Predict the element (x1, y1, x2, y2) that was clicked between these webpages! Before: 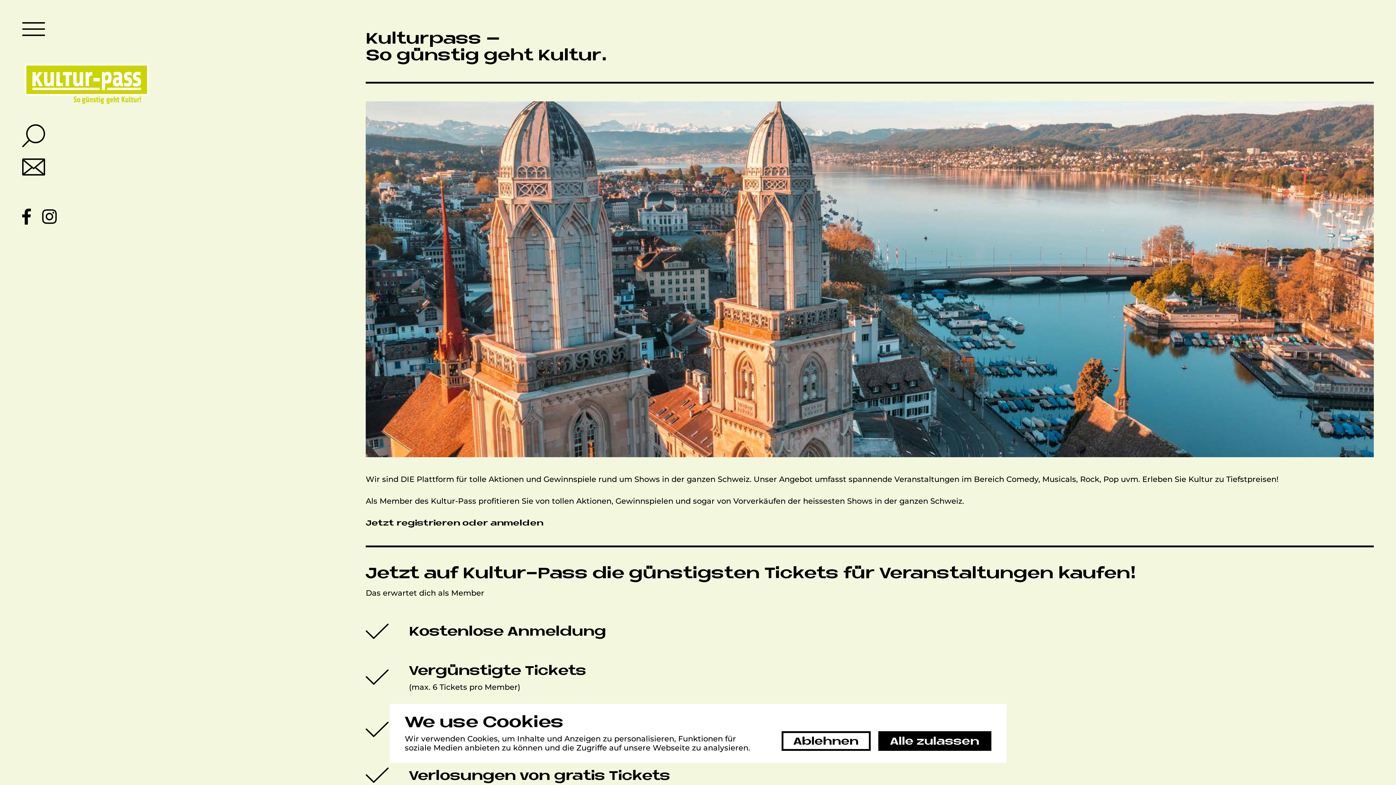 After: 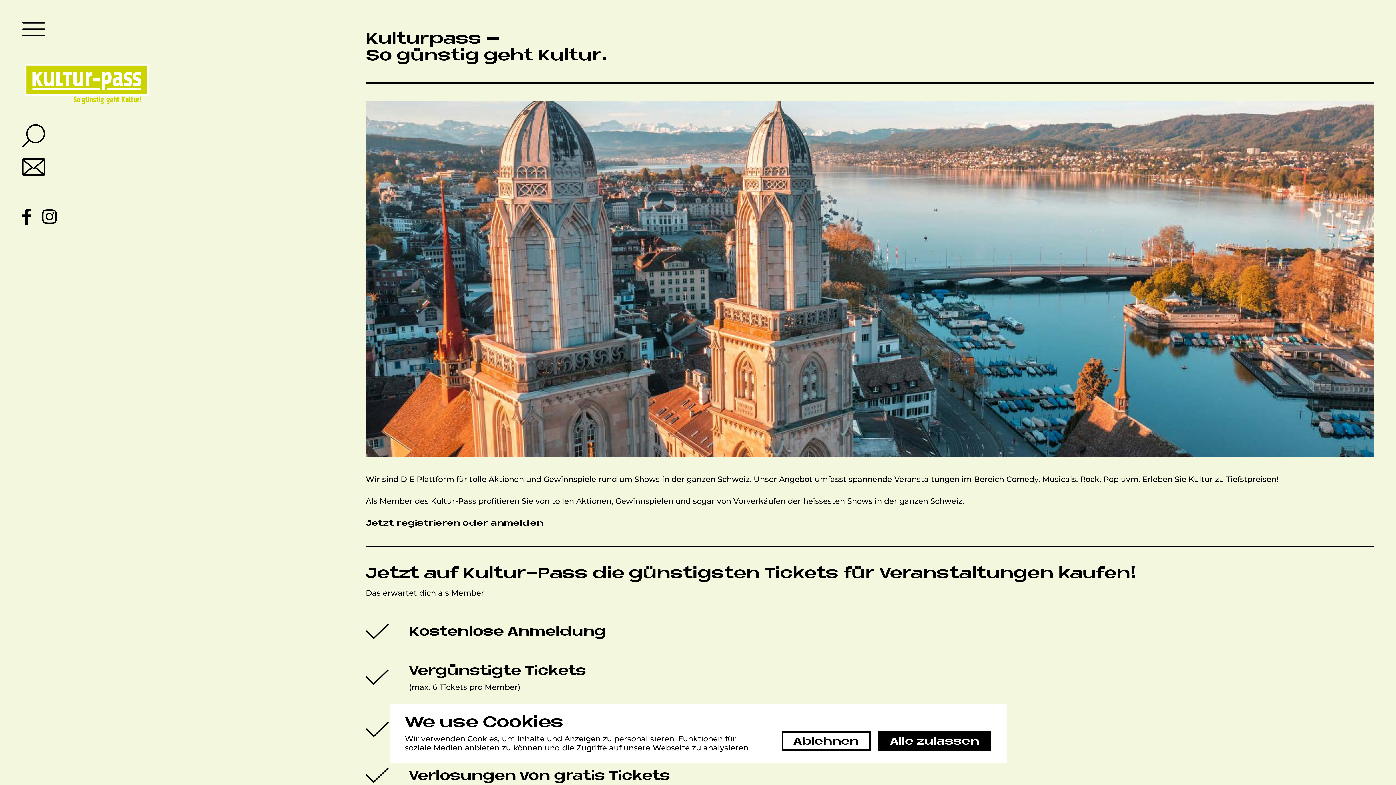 Action: label: Mail link bbox: (22, 158, 45, 175)